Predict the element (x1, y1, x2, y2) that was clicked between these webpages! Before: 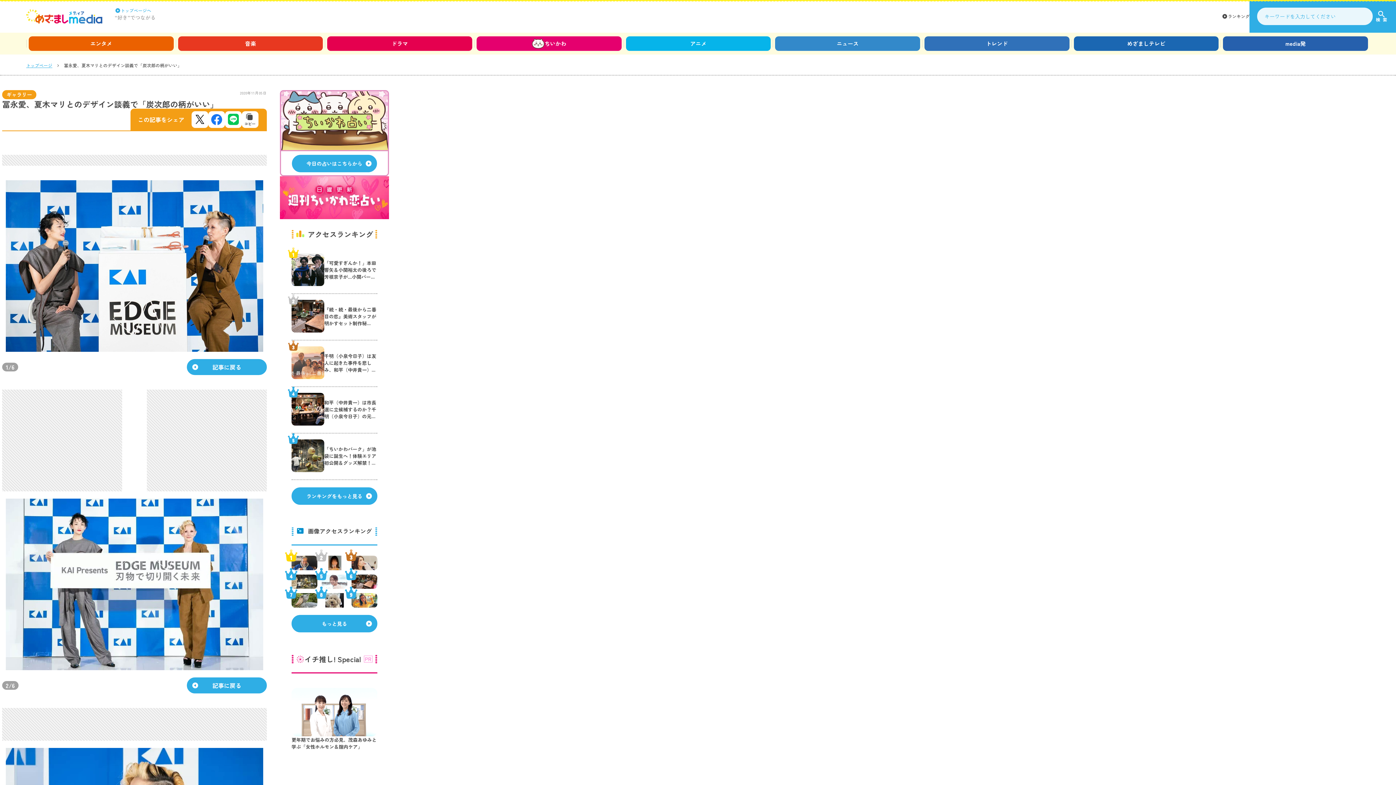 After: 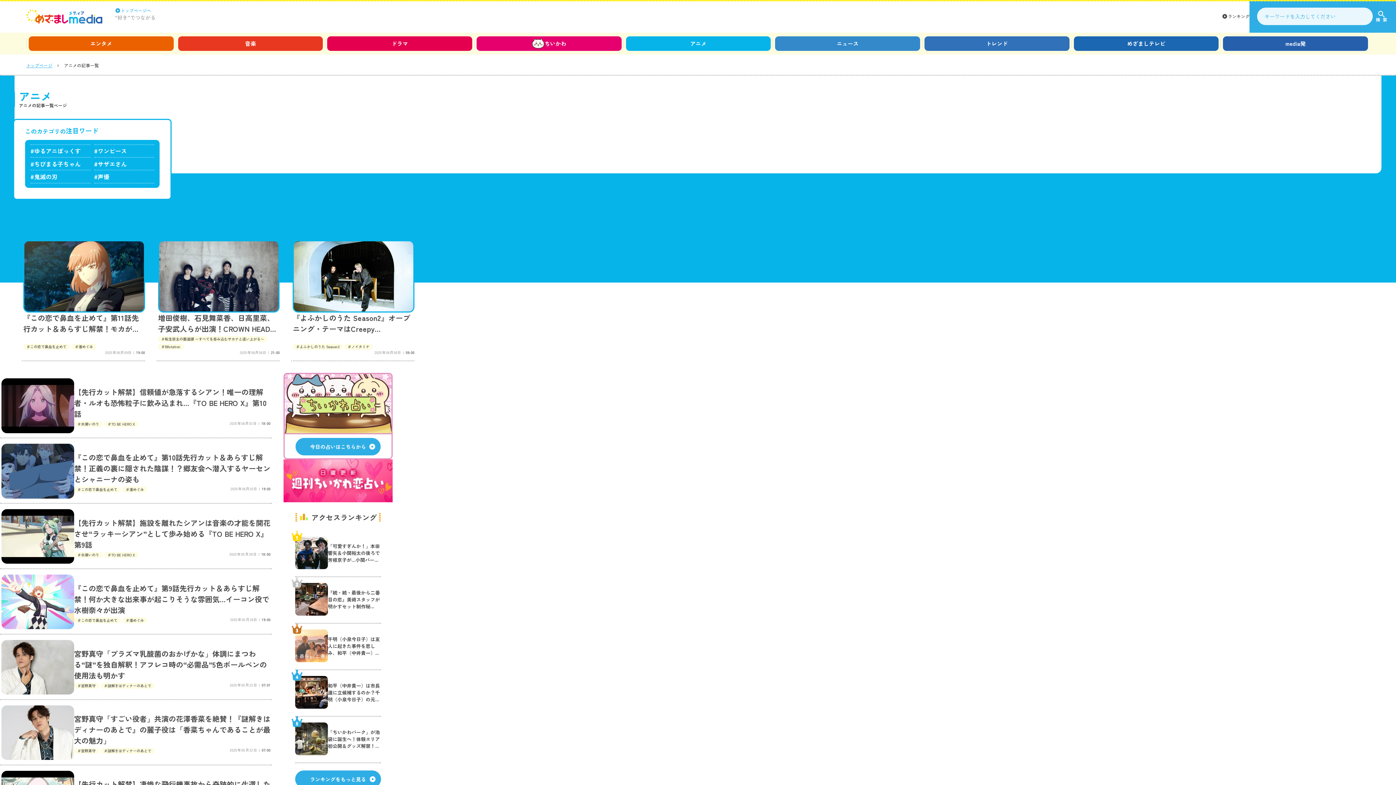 Action: bbox: (626, 36, 771, 50) label: アニメ